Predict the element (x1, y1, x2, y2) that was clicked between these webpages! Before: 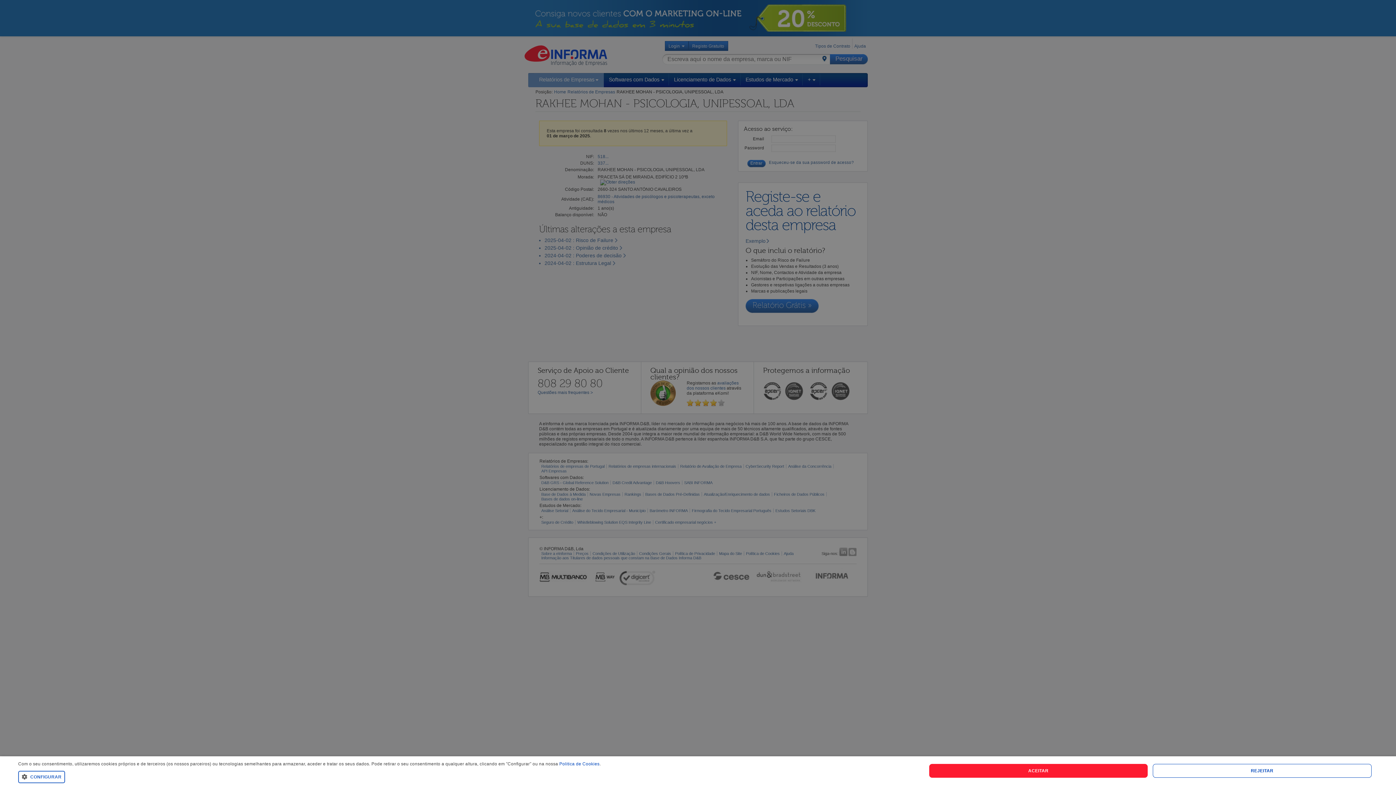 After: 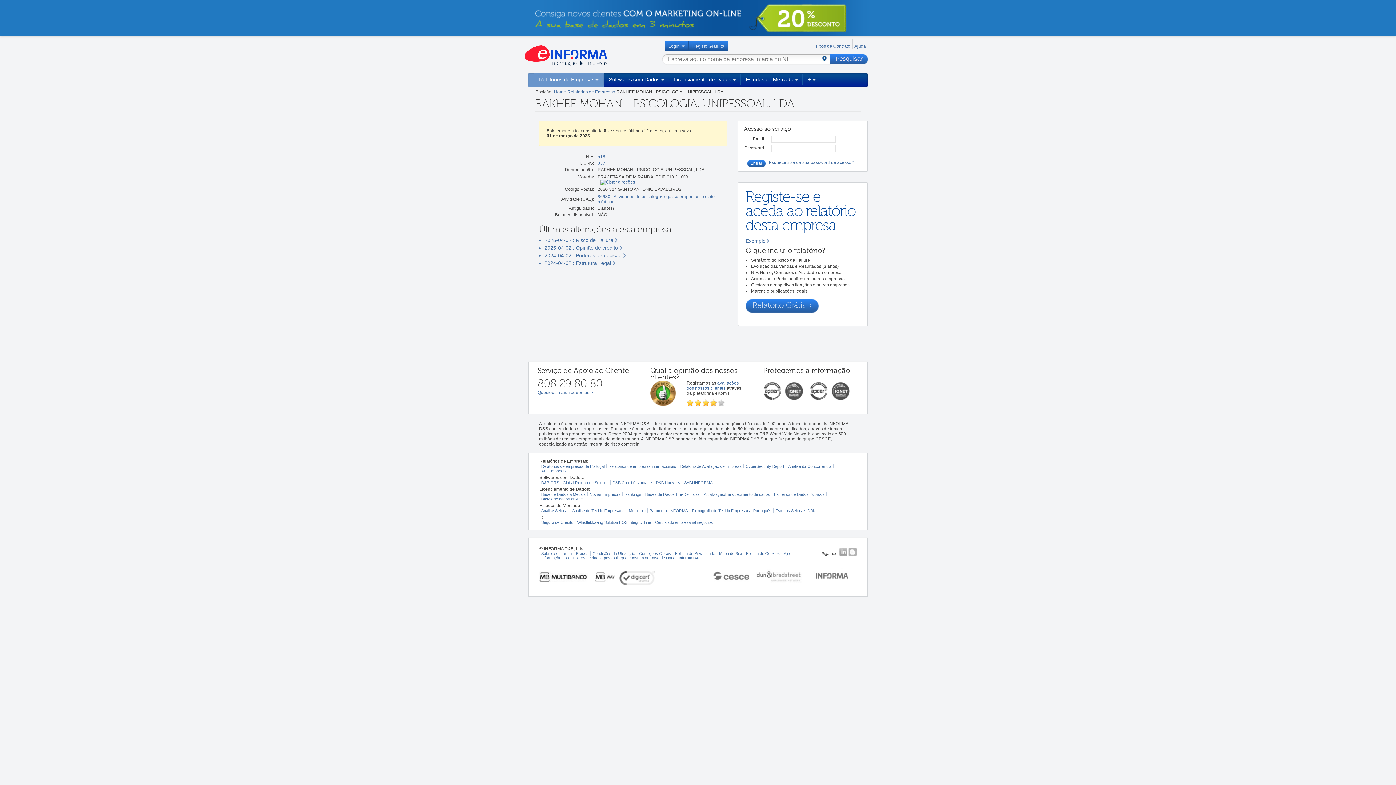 Action: bbox: (1152, 764, 1372, 778) label: REJEITAR